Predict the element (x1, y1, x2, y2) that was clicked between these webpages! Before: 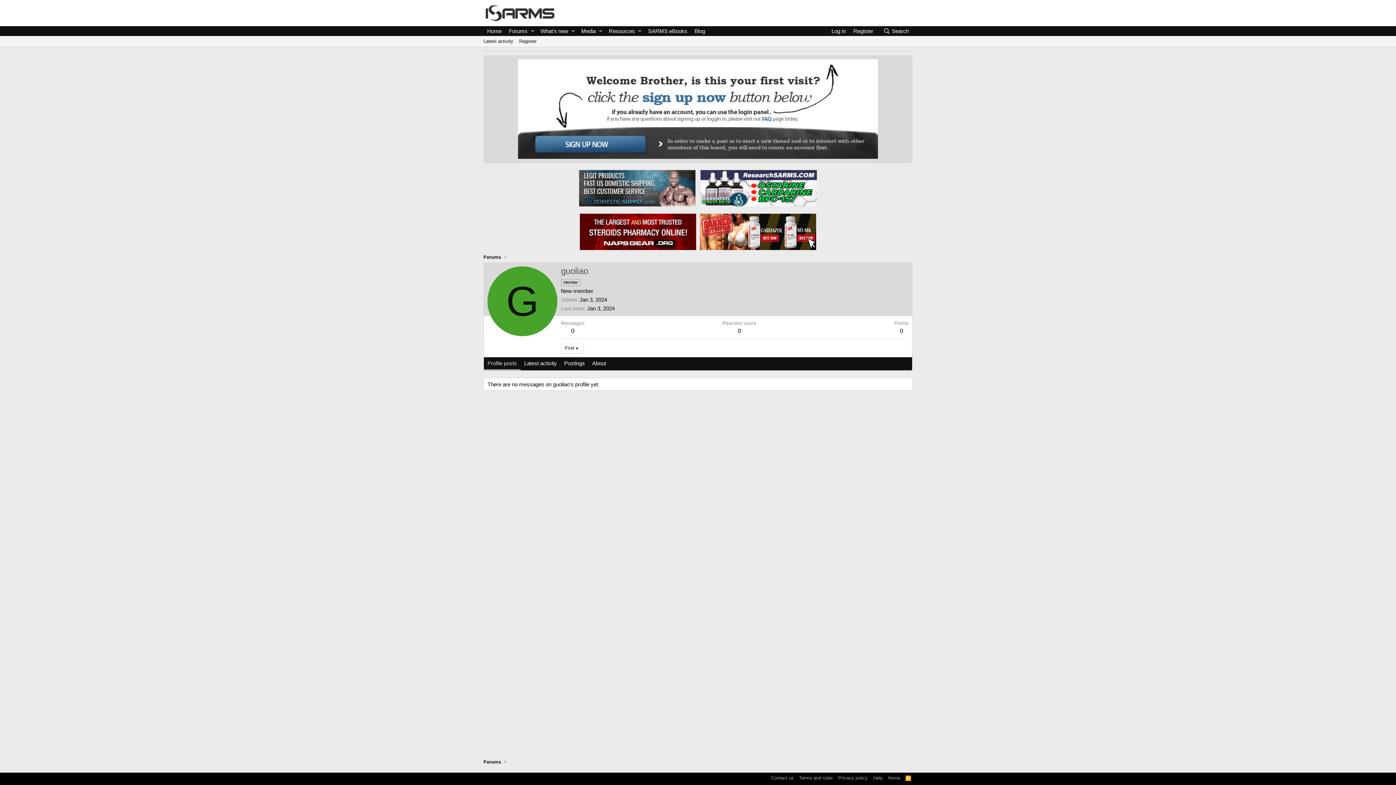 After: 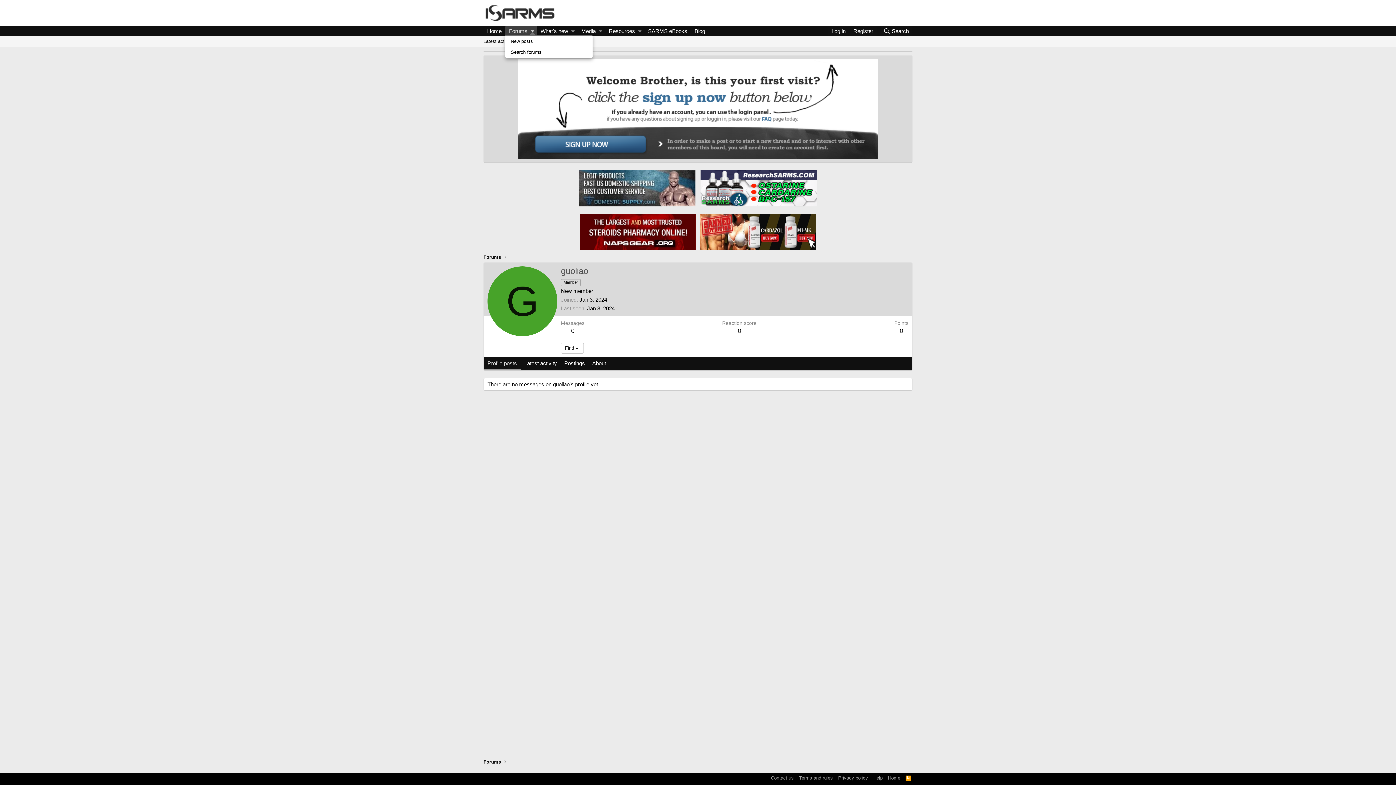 Action: label: Toggle expanded bbox: (528, 26, 537, 36)